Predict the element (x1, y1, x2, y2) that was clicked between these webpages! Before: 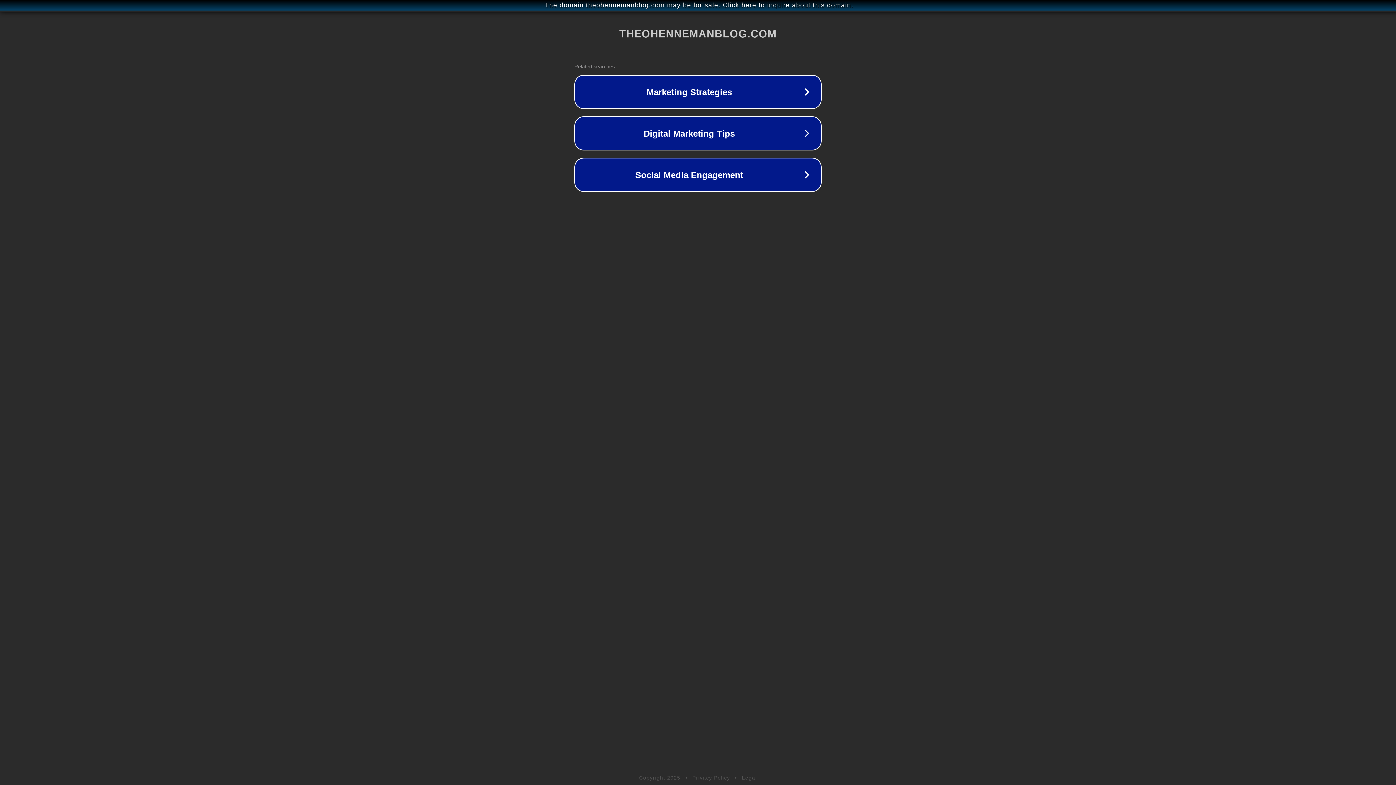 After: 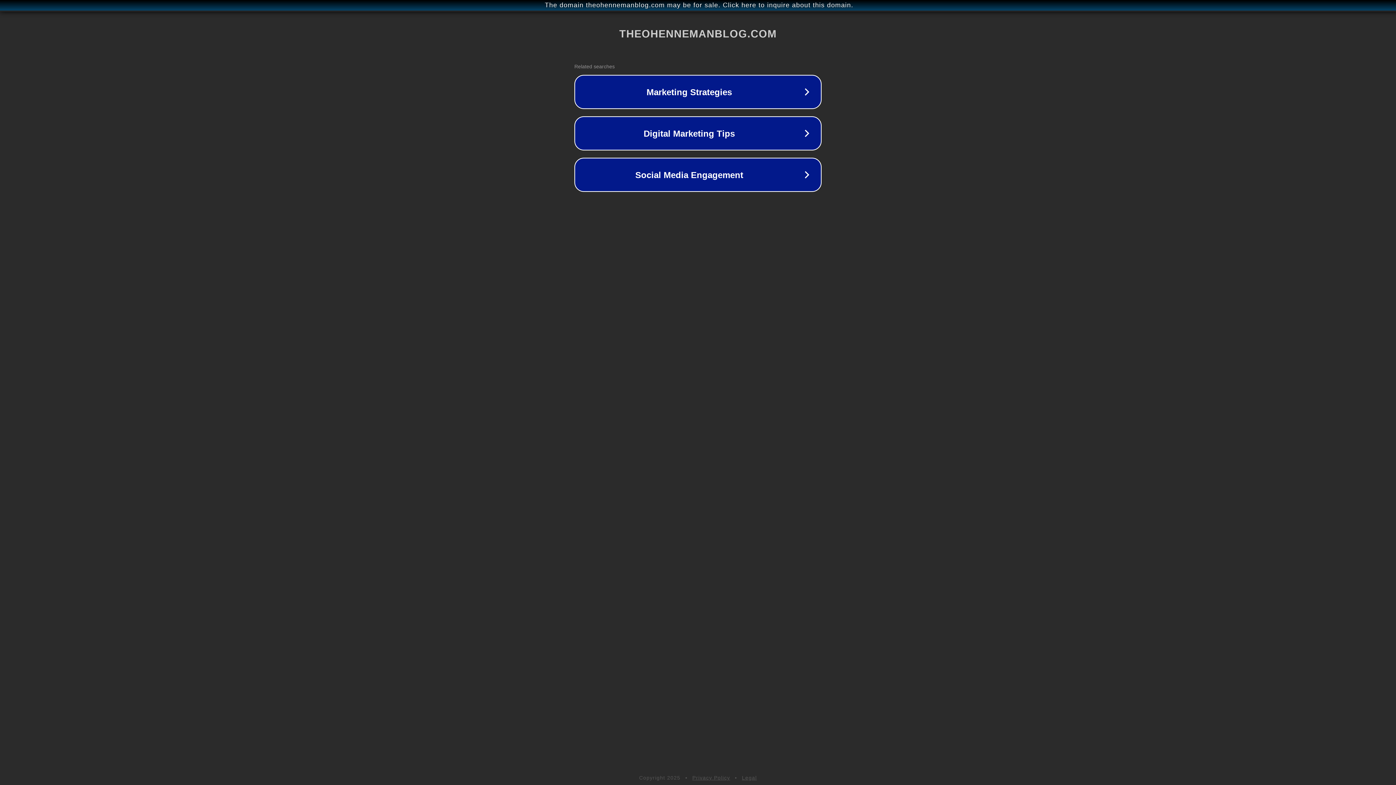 Action: label: Privacy Policy bbox: (692, 775, 730, 781)